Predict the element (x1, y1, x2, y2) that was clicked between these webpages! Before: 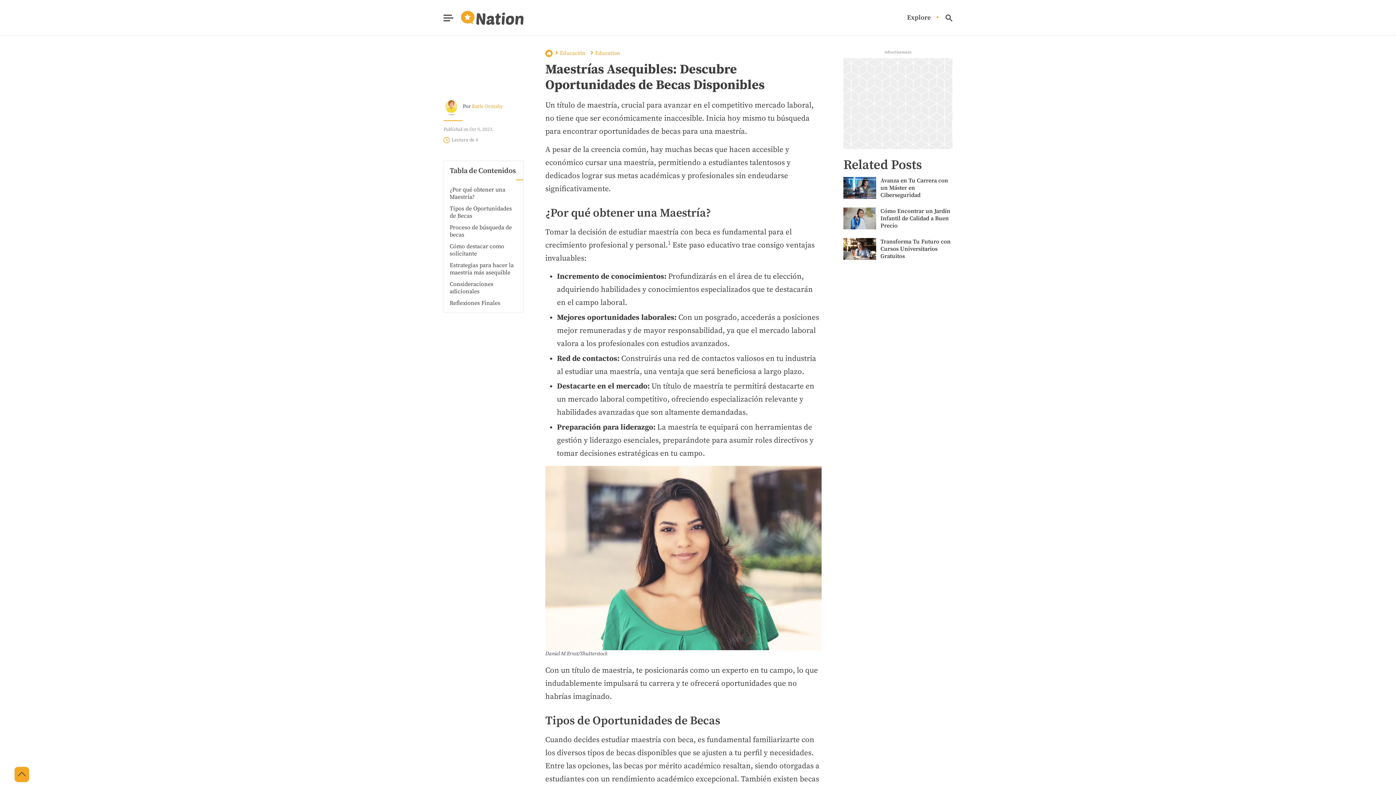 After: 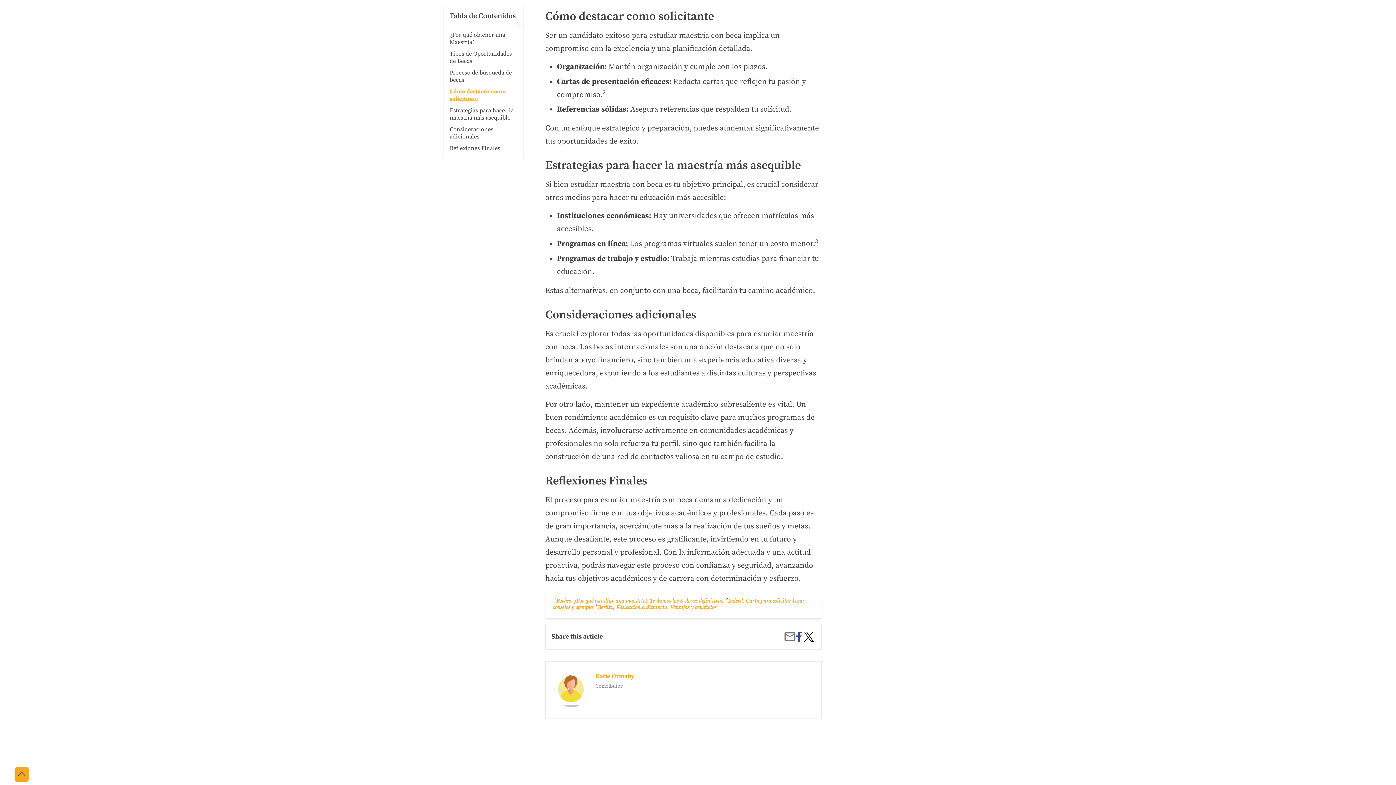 Action: bbox: (449, 242, 517, 257) label: Cómo destacar como solicitante